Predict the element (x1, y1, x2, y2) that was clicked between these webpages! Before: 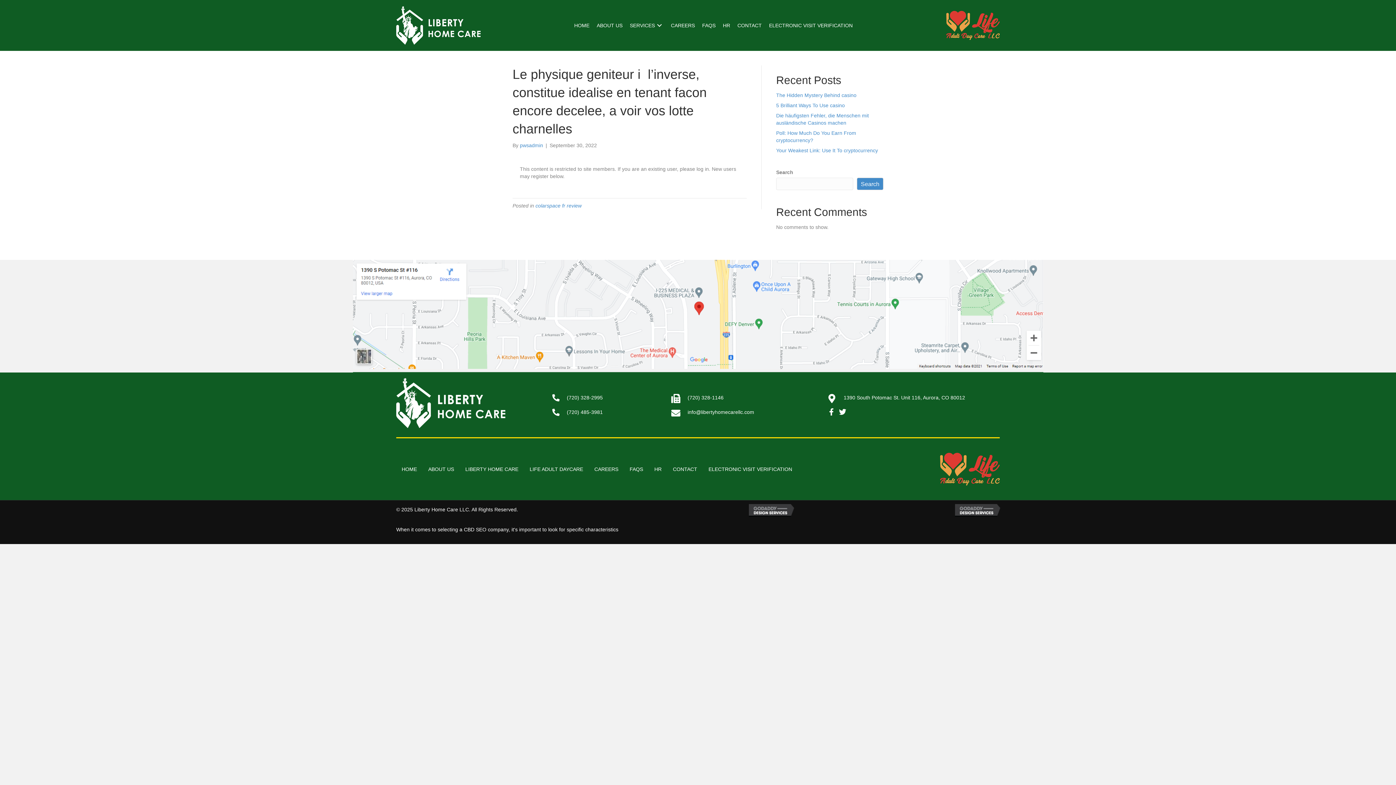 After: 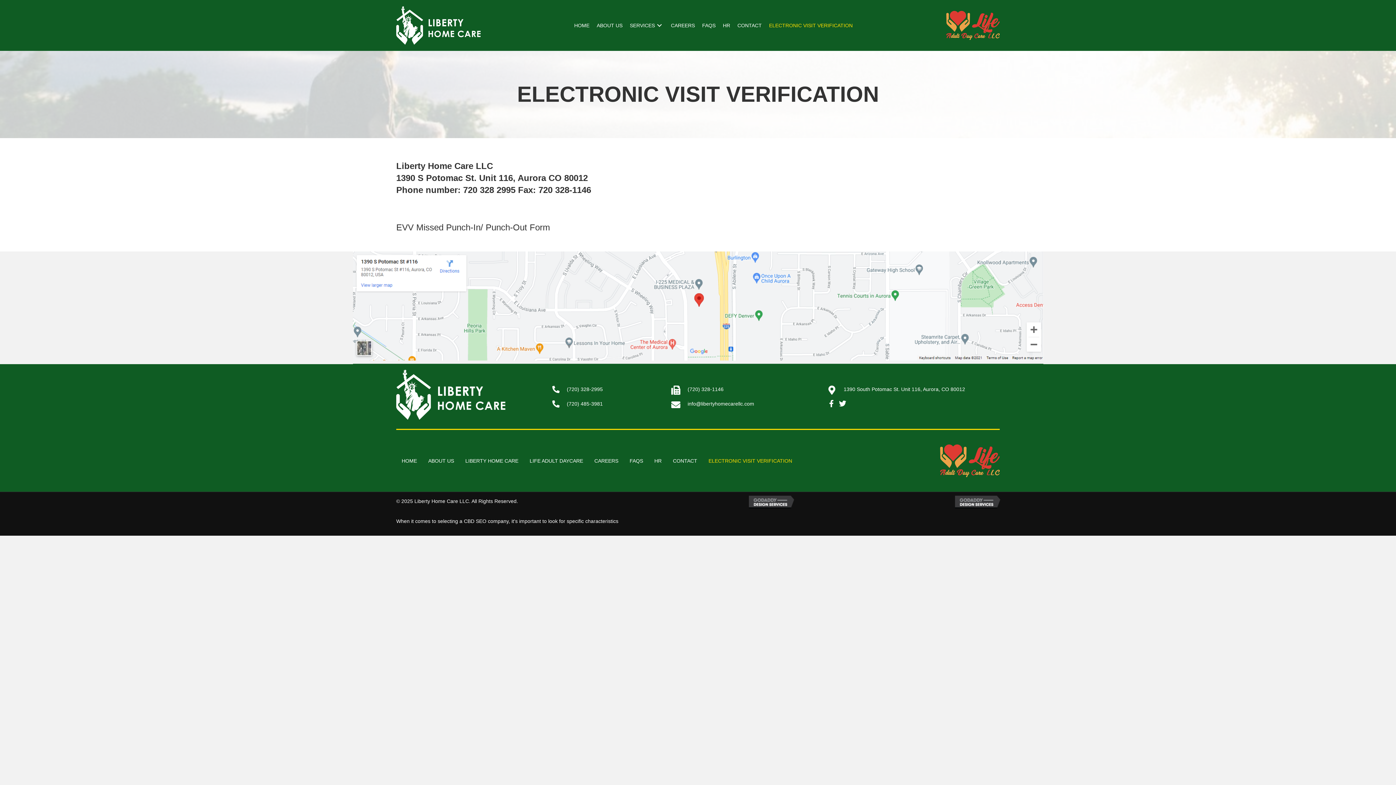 Action: bbox: (765, 18, 856, 32) label: ELECTRONIC VISIT VERIFICATION